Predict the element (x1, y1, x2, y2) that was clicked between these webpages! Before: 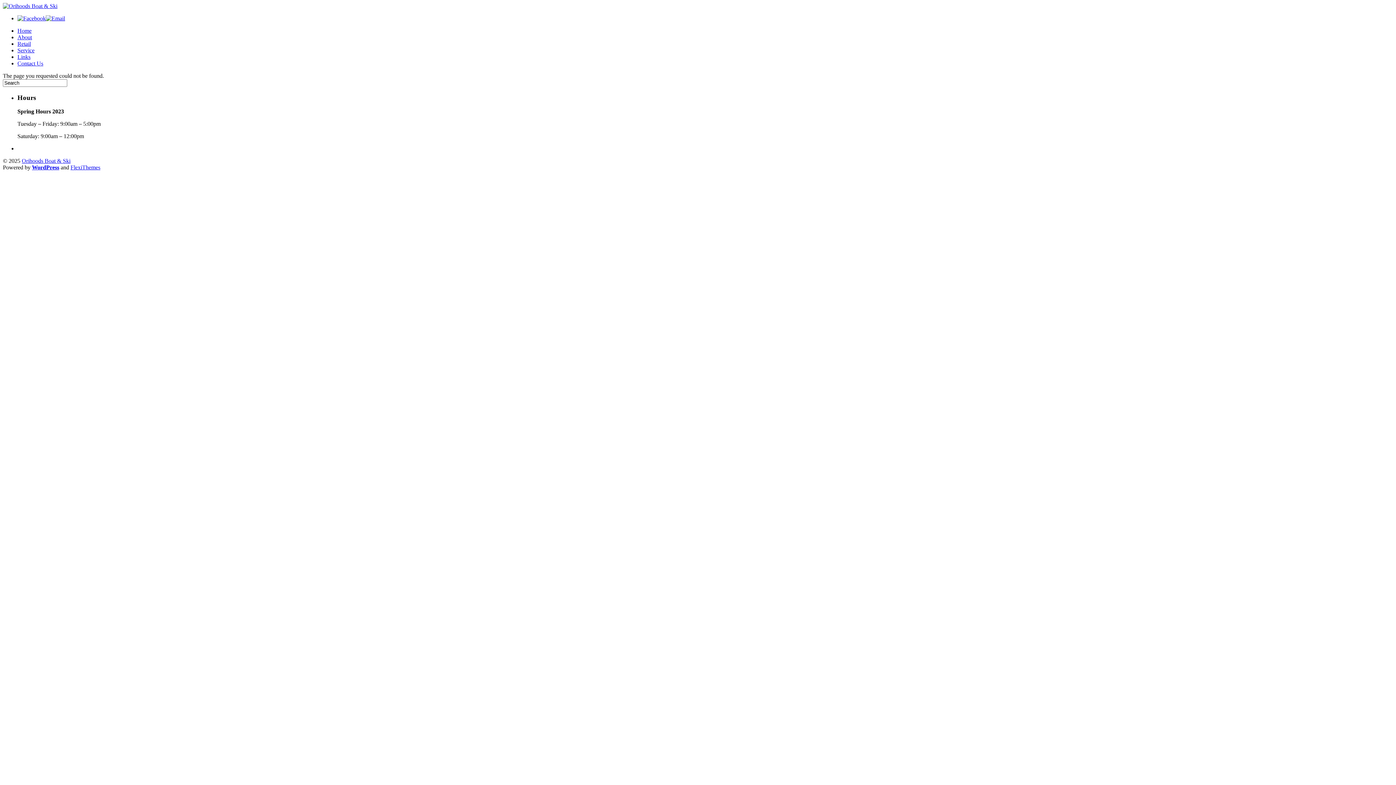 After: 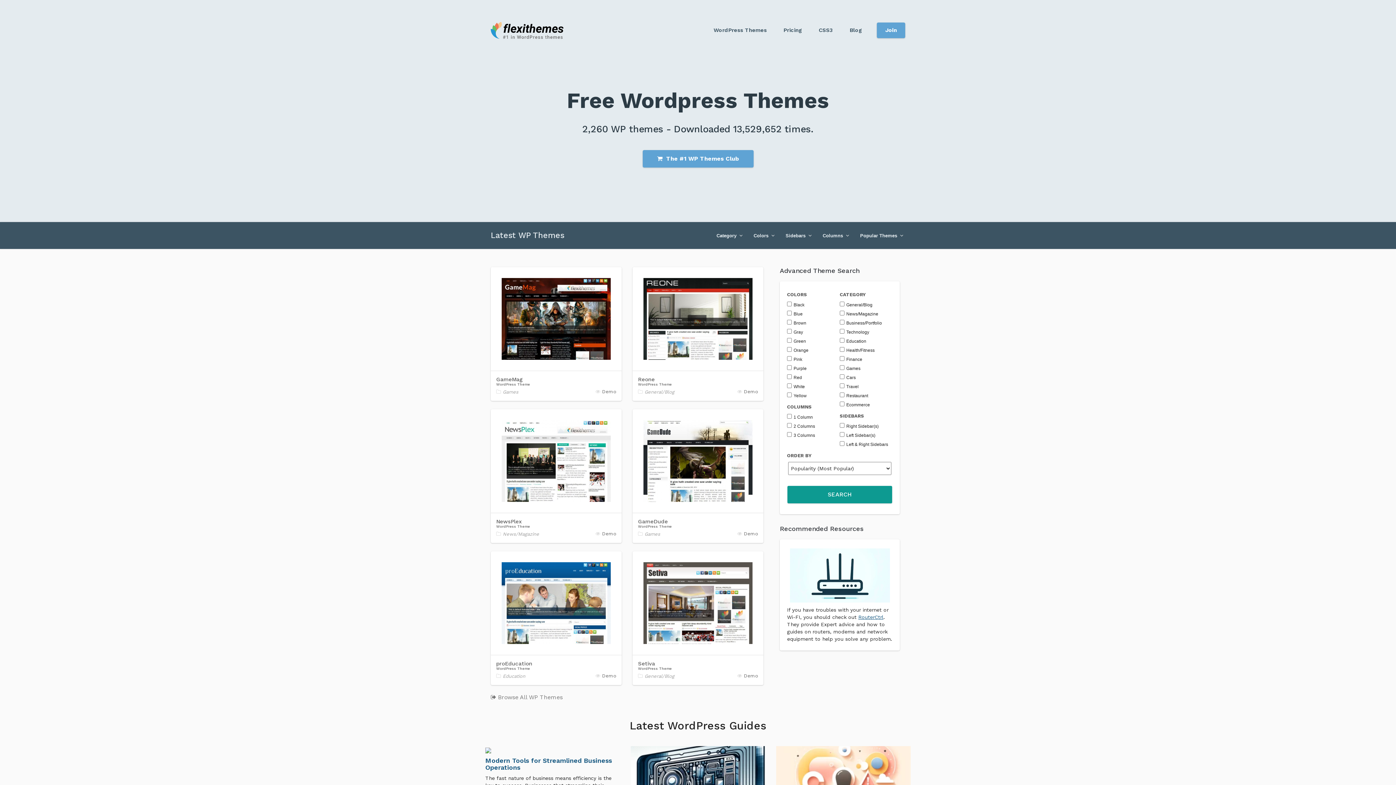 Action: label: FlexiThemes bbox: (70, 164, 100, 170)